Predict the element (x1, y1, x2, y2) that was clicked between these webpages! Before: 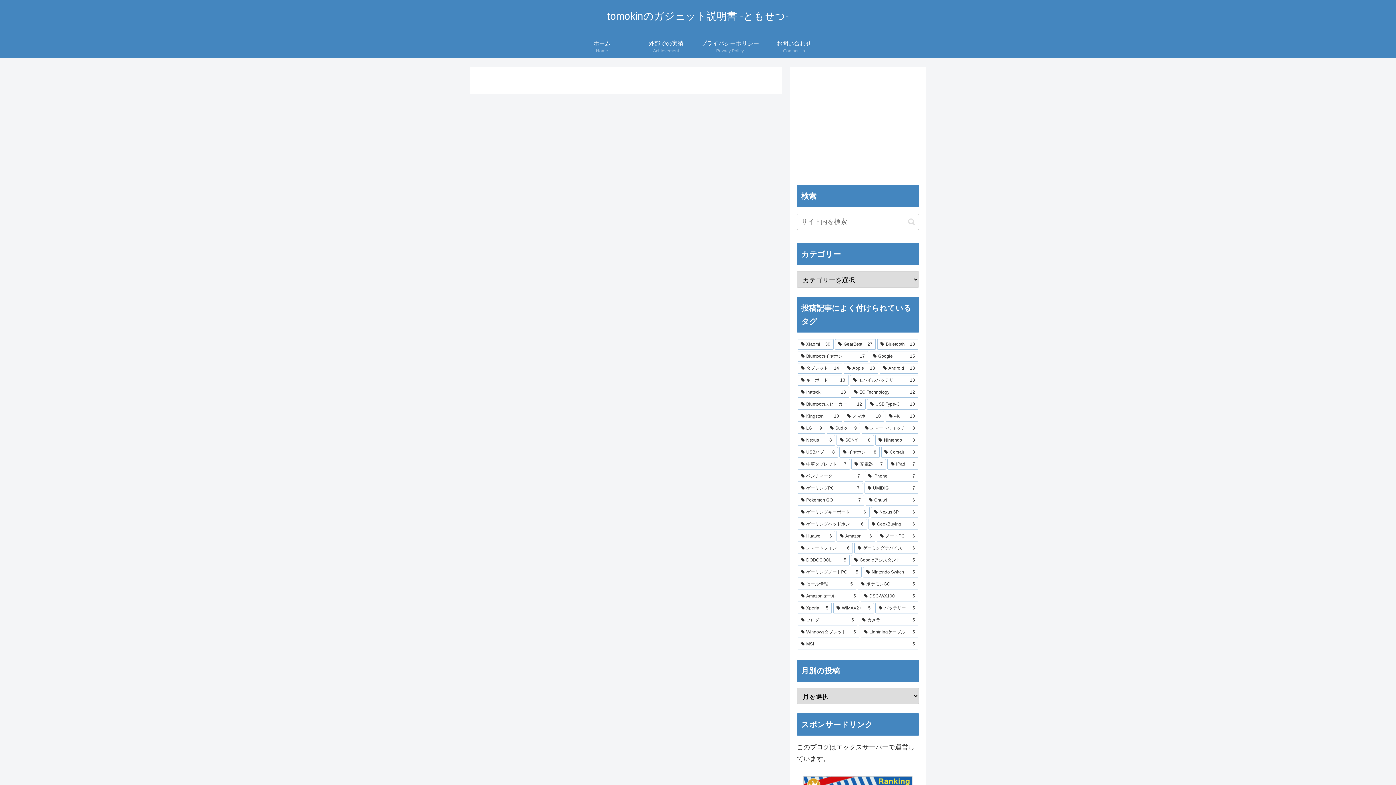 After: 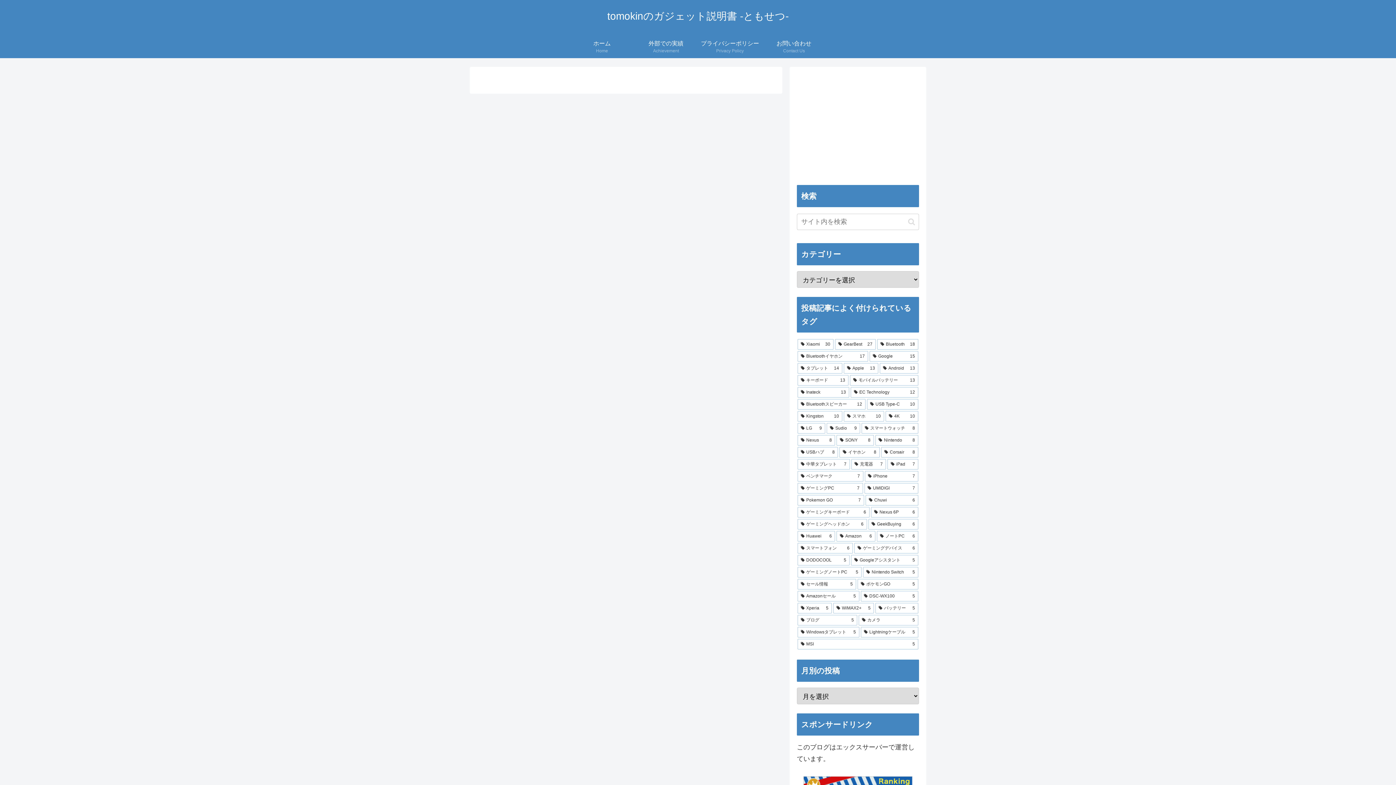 Action: bbox: (864, 483, 918, 493) label: UMIDIGI (7個の項目)